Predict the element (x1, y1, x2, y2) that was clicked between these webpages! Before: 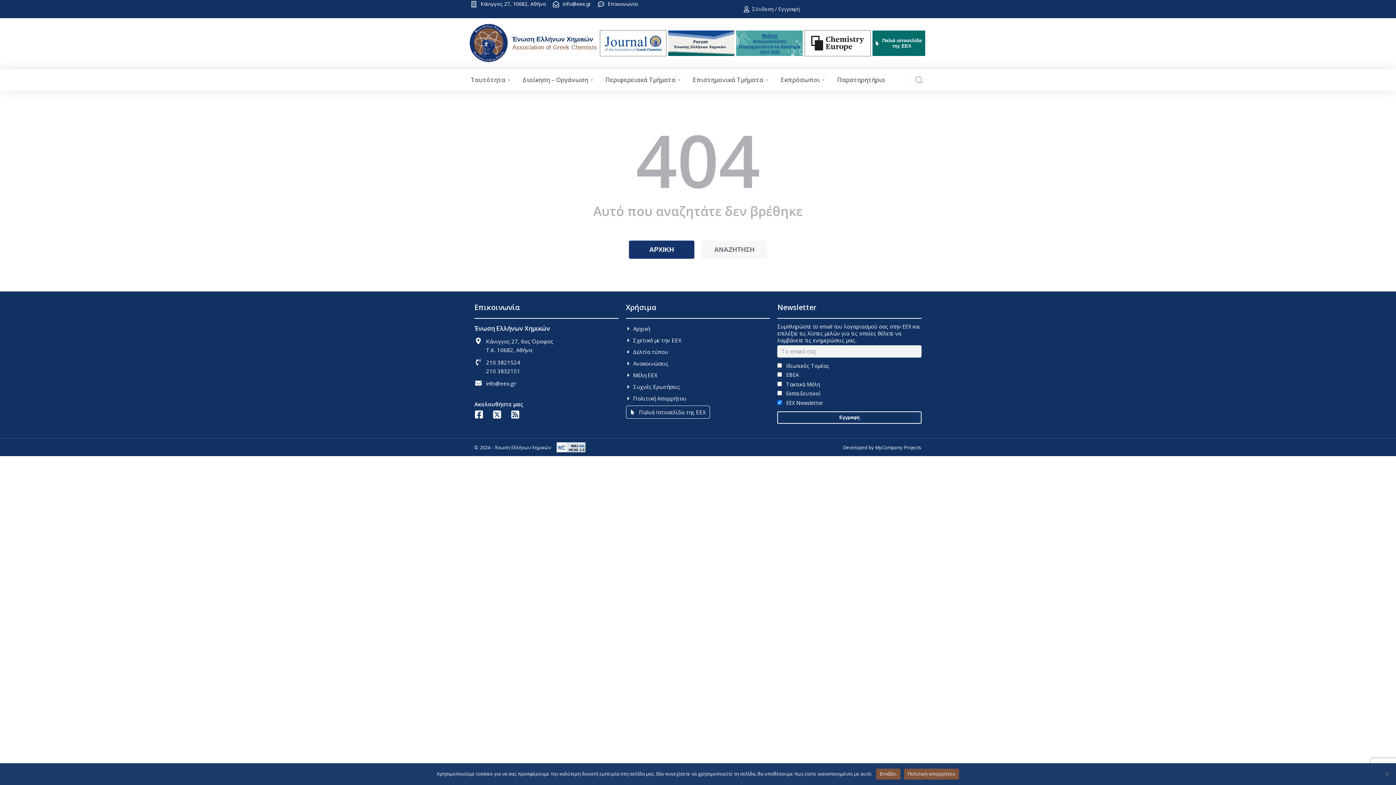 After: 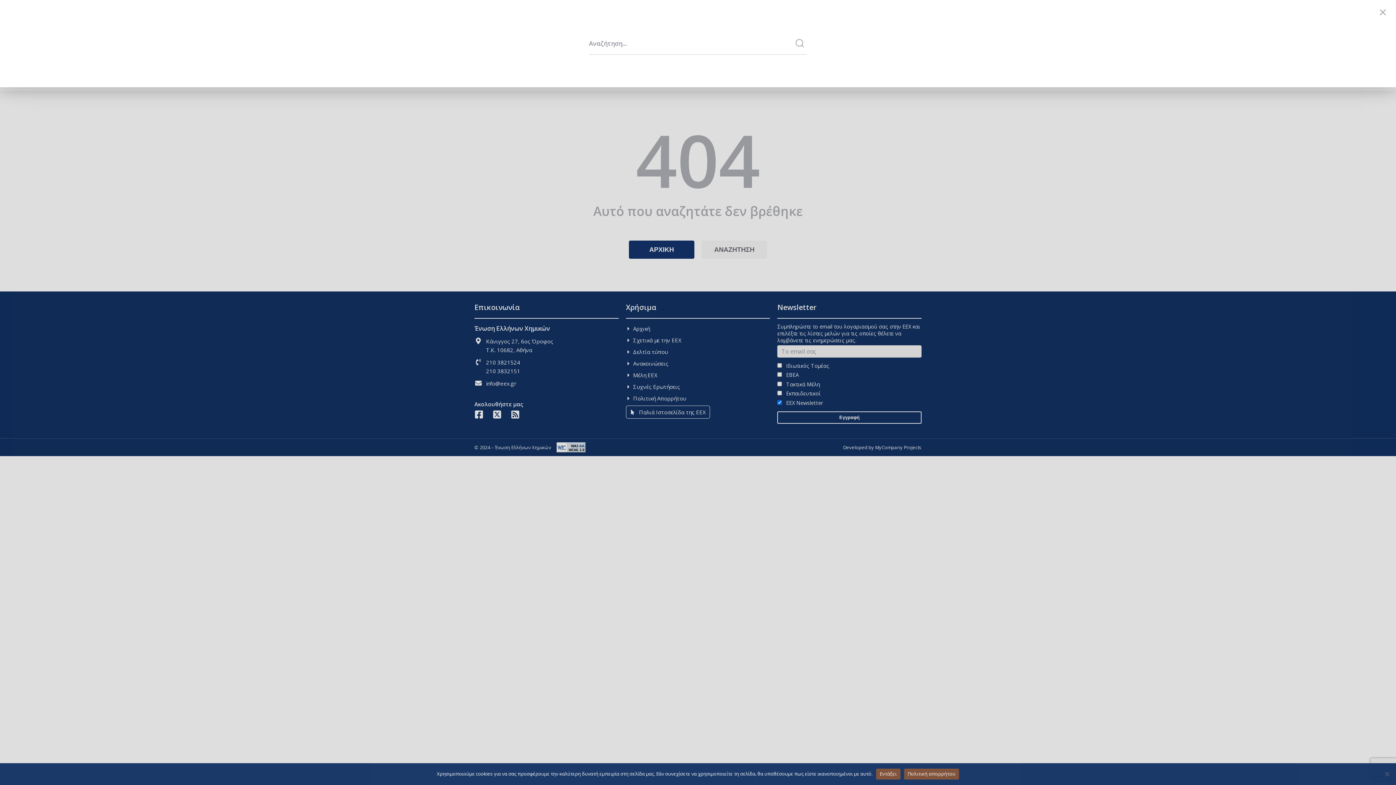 Action: bbox: (914, 75, 923, 84)